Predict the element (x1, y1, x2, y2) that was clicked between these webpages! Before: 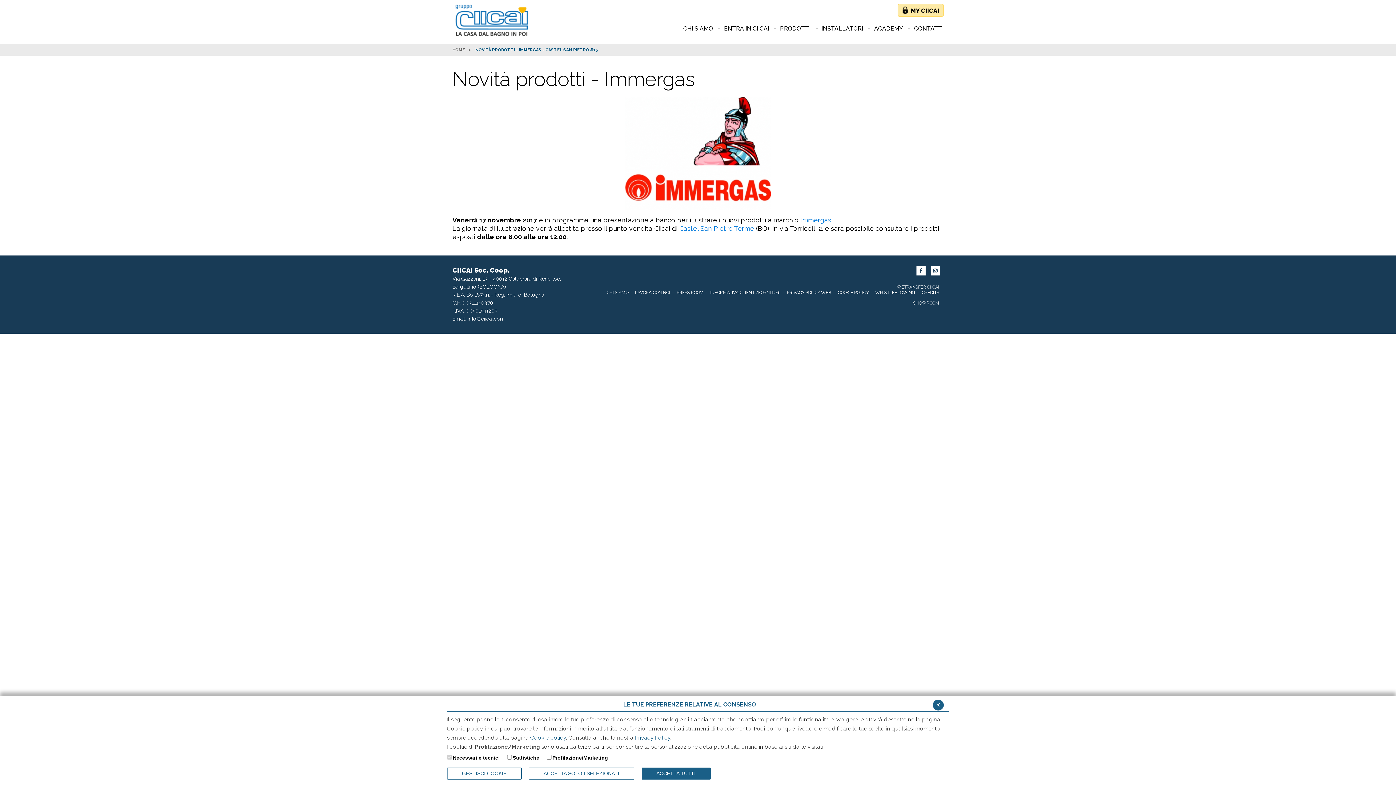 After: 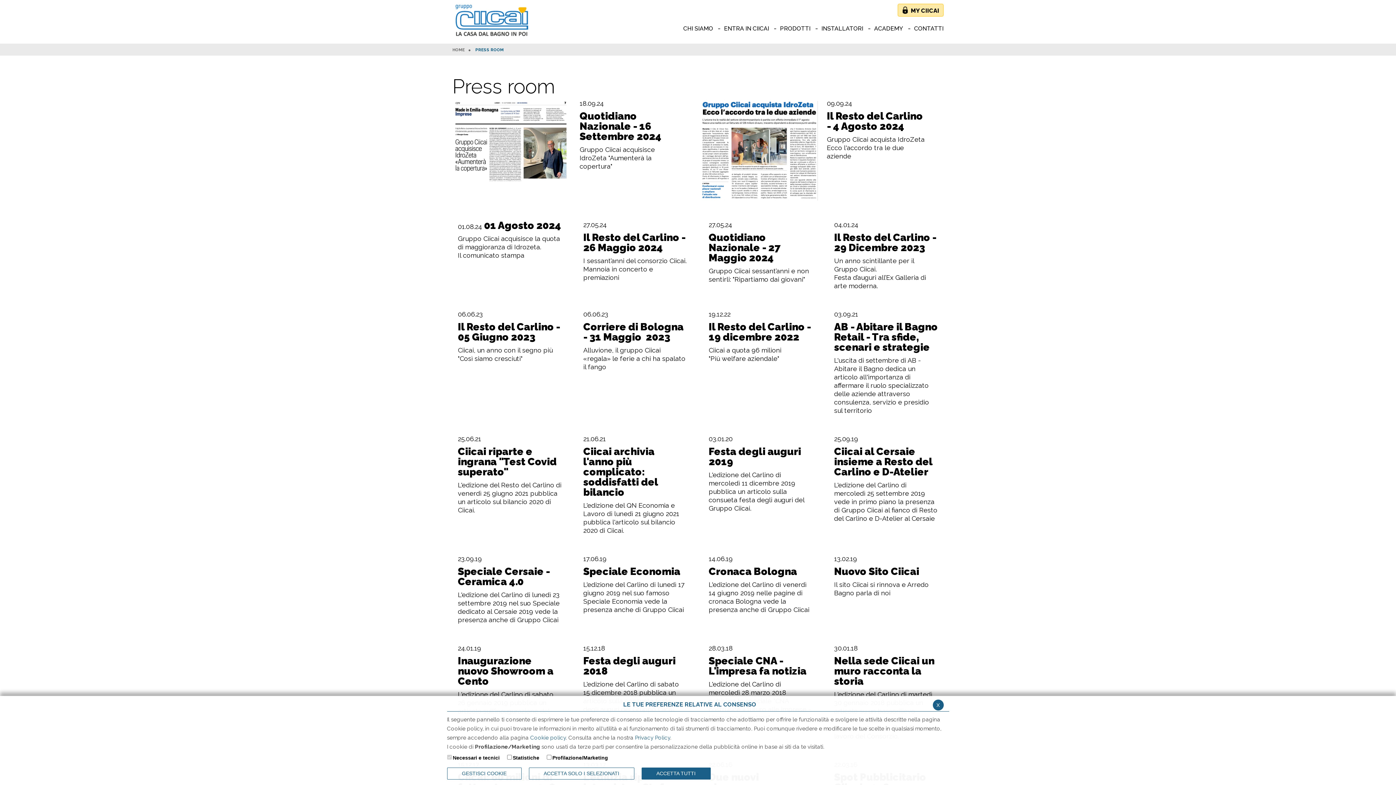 Action: bbox: (676, 290, 703, 295) label: PRESS ROOM